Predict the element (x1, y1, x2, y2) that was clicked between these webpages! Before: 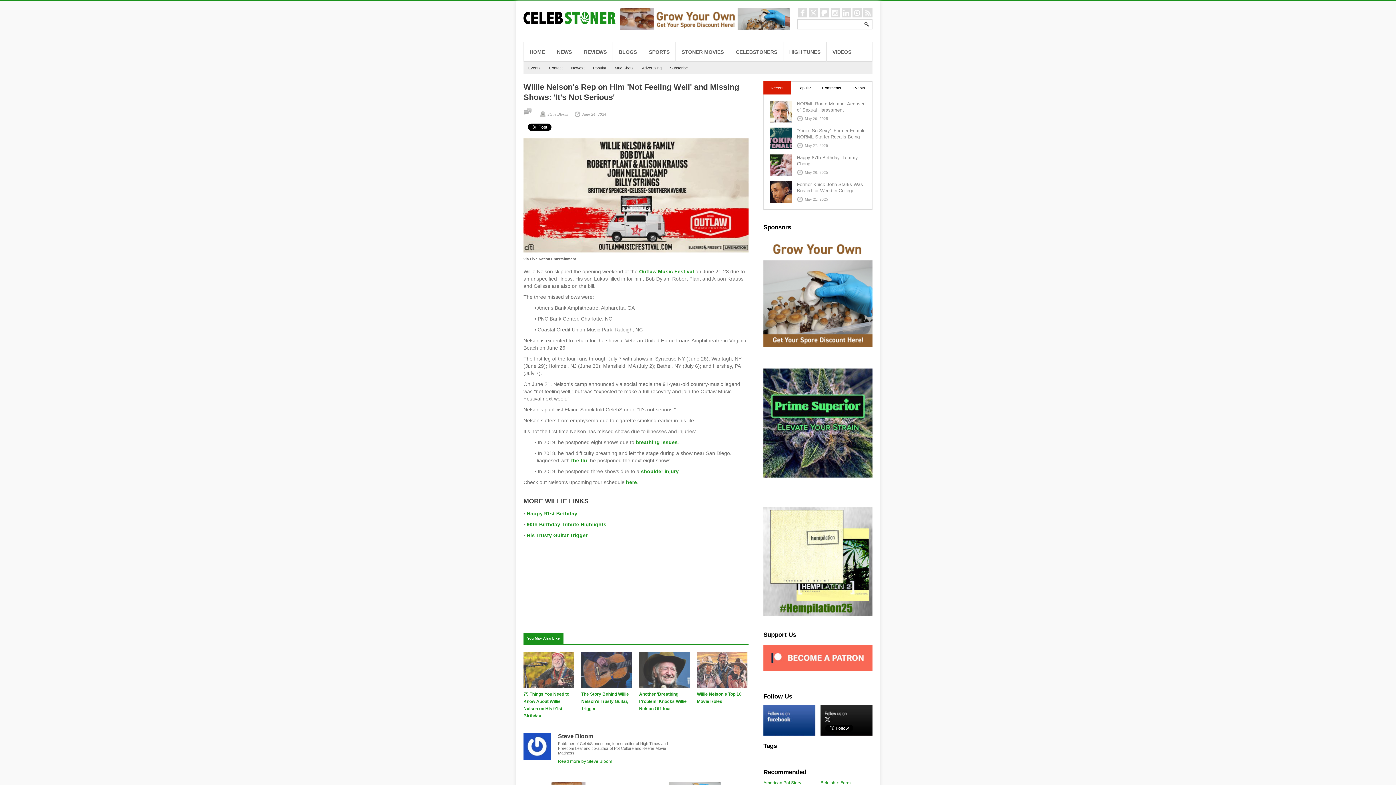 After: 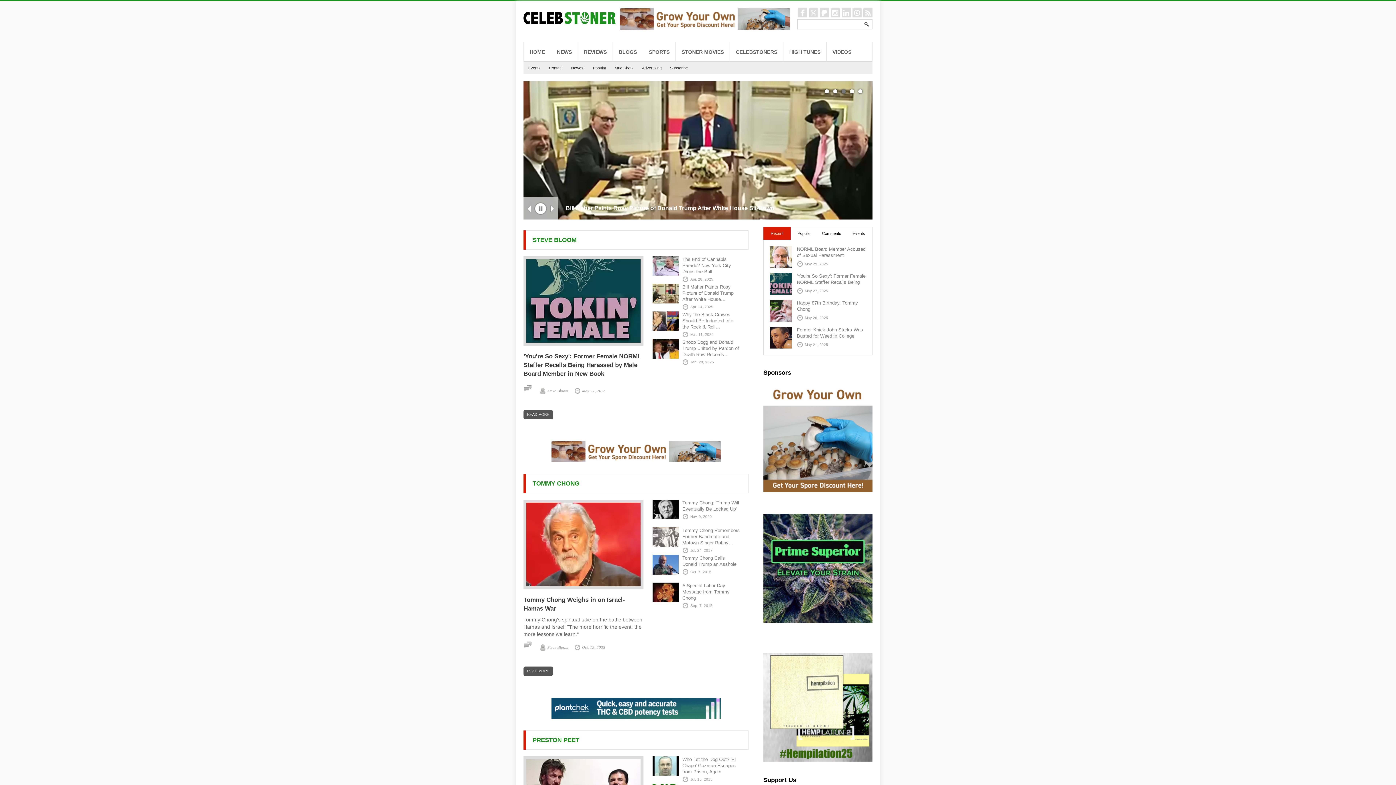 Action: bbox: (613, 42, 642, 61) label: BLOGS